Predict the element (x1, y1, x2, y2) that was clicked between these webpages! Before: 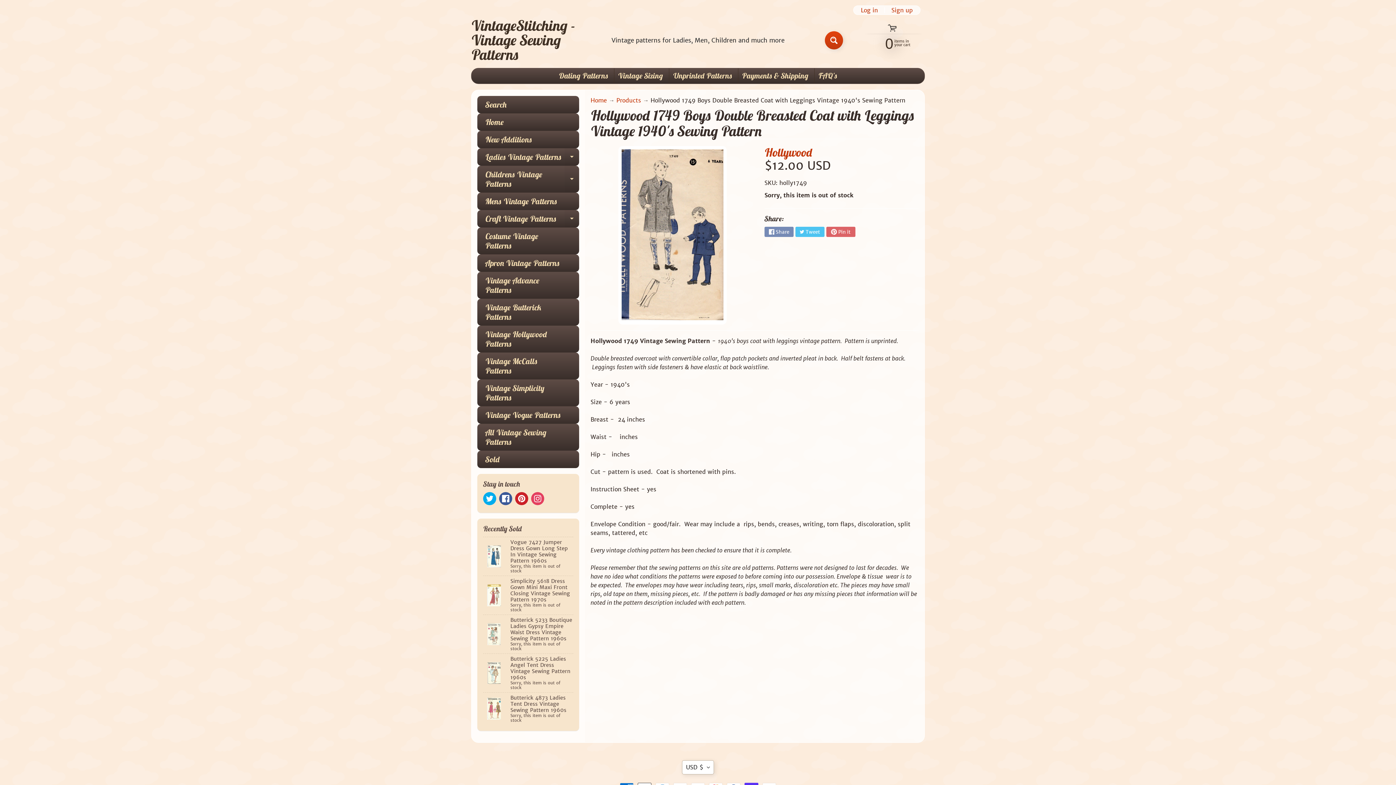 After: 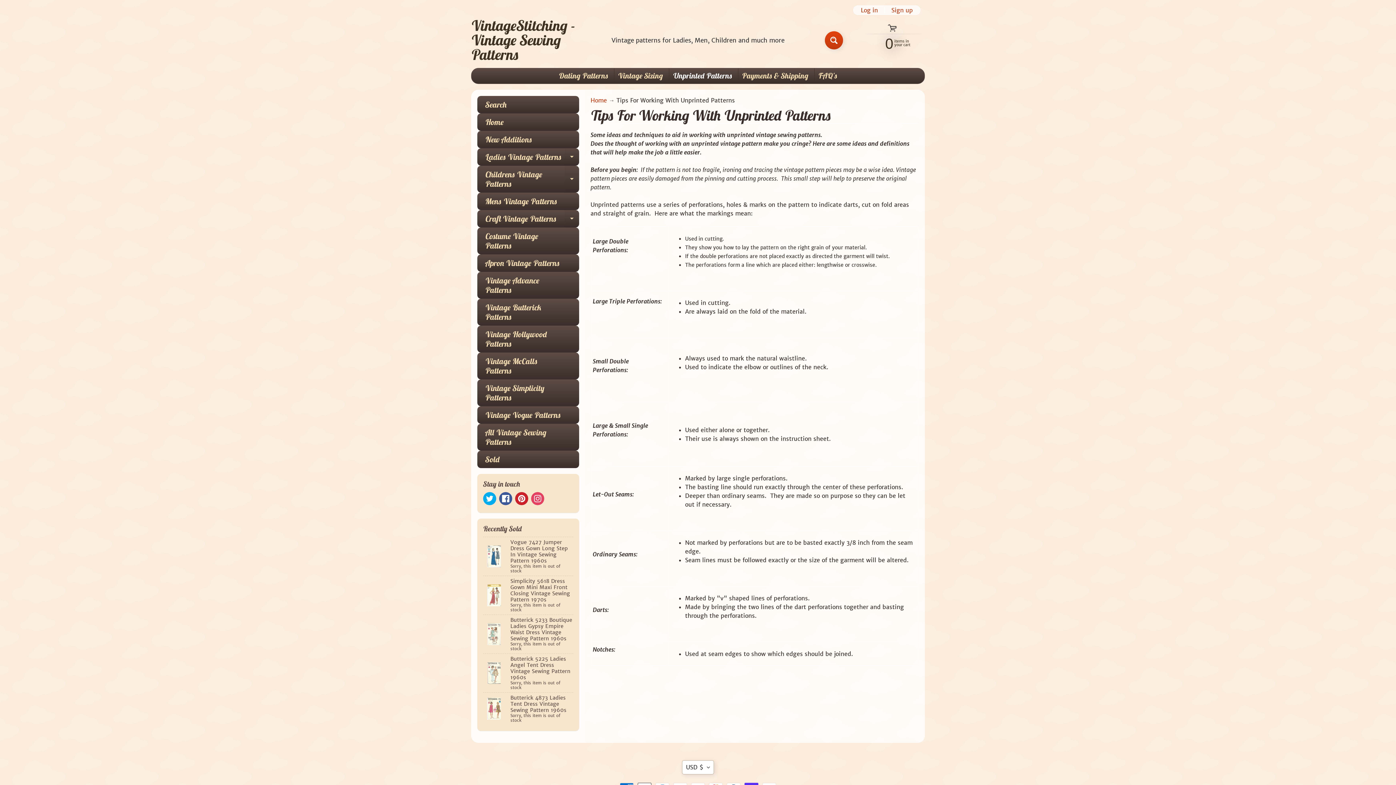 Action: bbox: (669, 68, 736, 83) label: Unprinted Patterns